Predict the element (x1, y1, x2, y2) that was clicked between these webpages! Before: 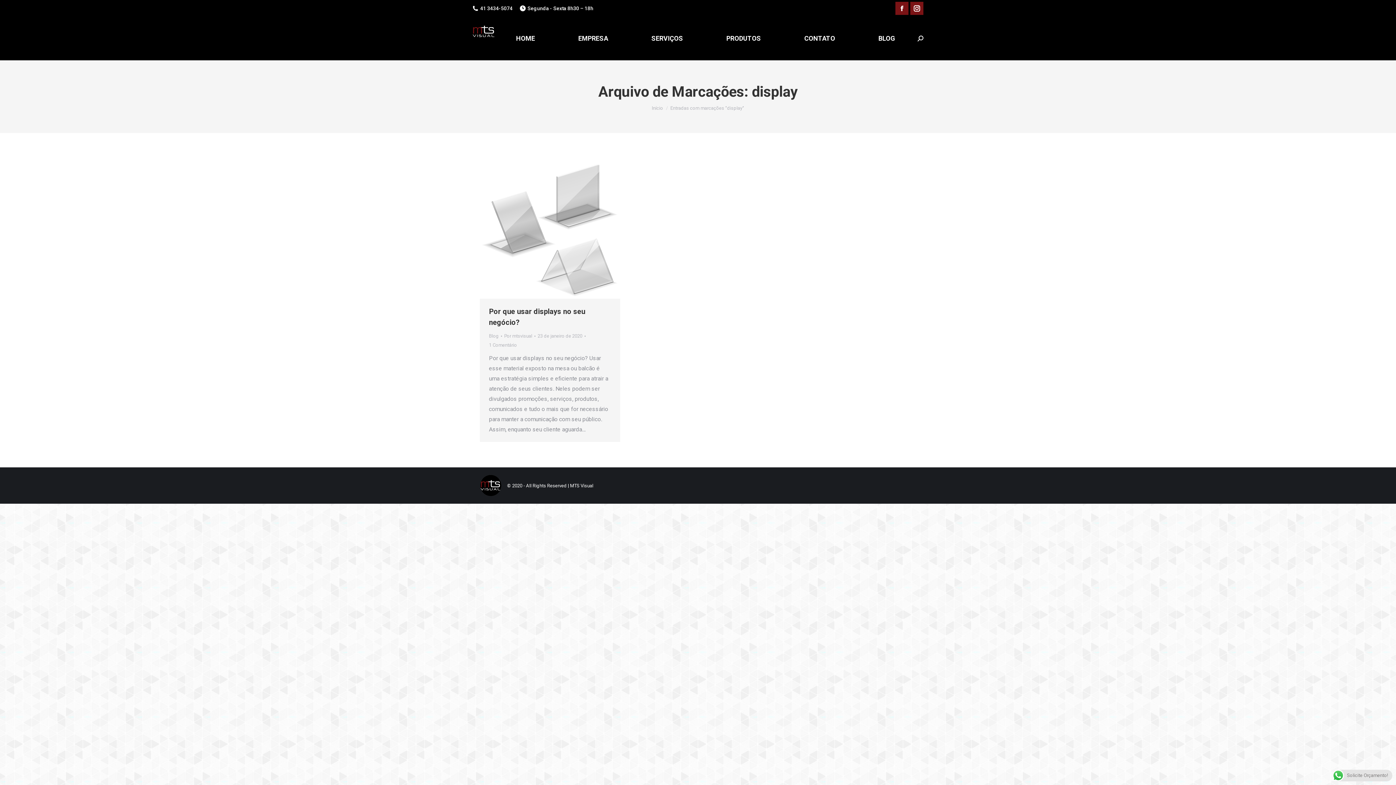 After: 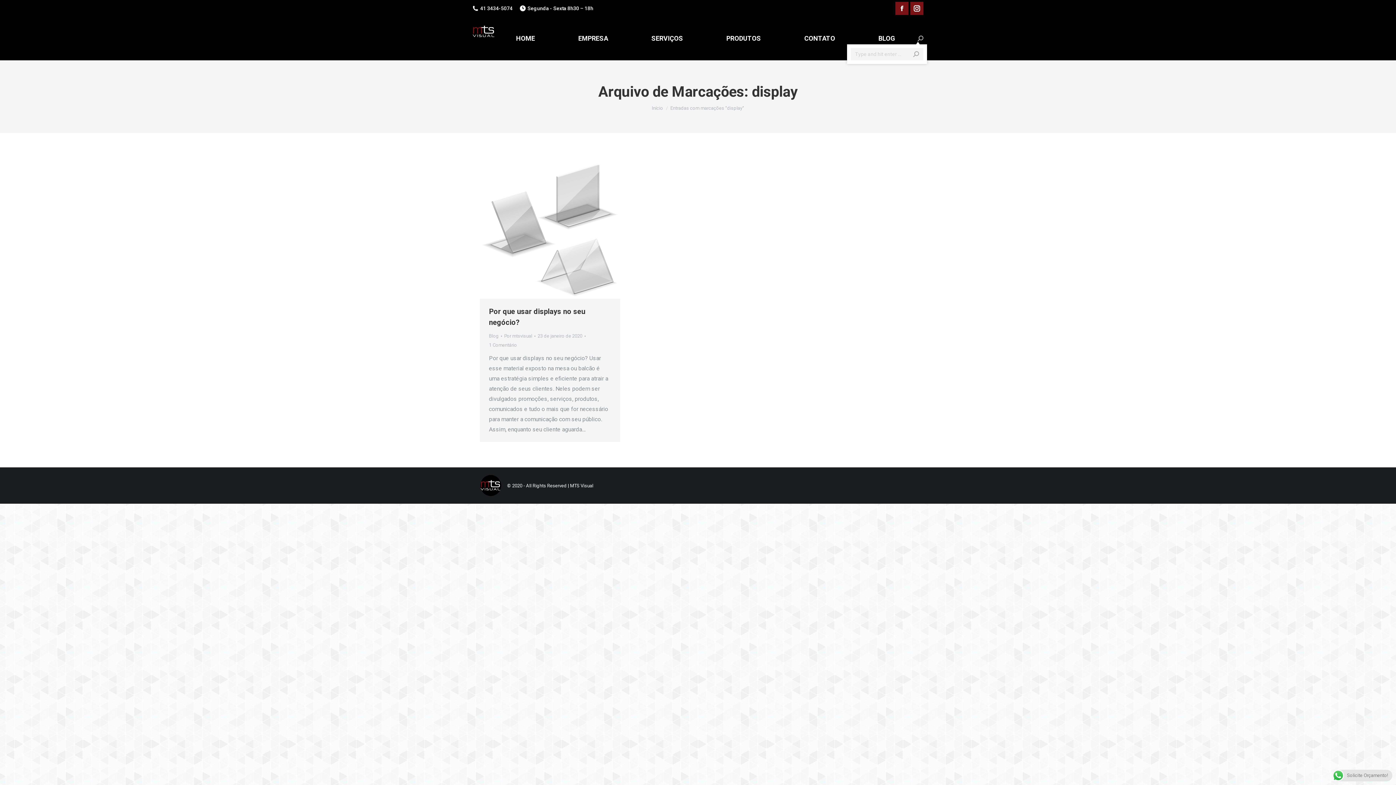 Action: bbox: (917, 35, 923, 41)